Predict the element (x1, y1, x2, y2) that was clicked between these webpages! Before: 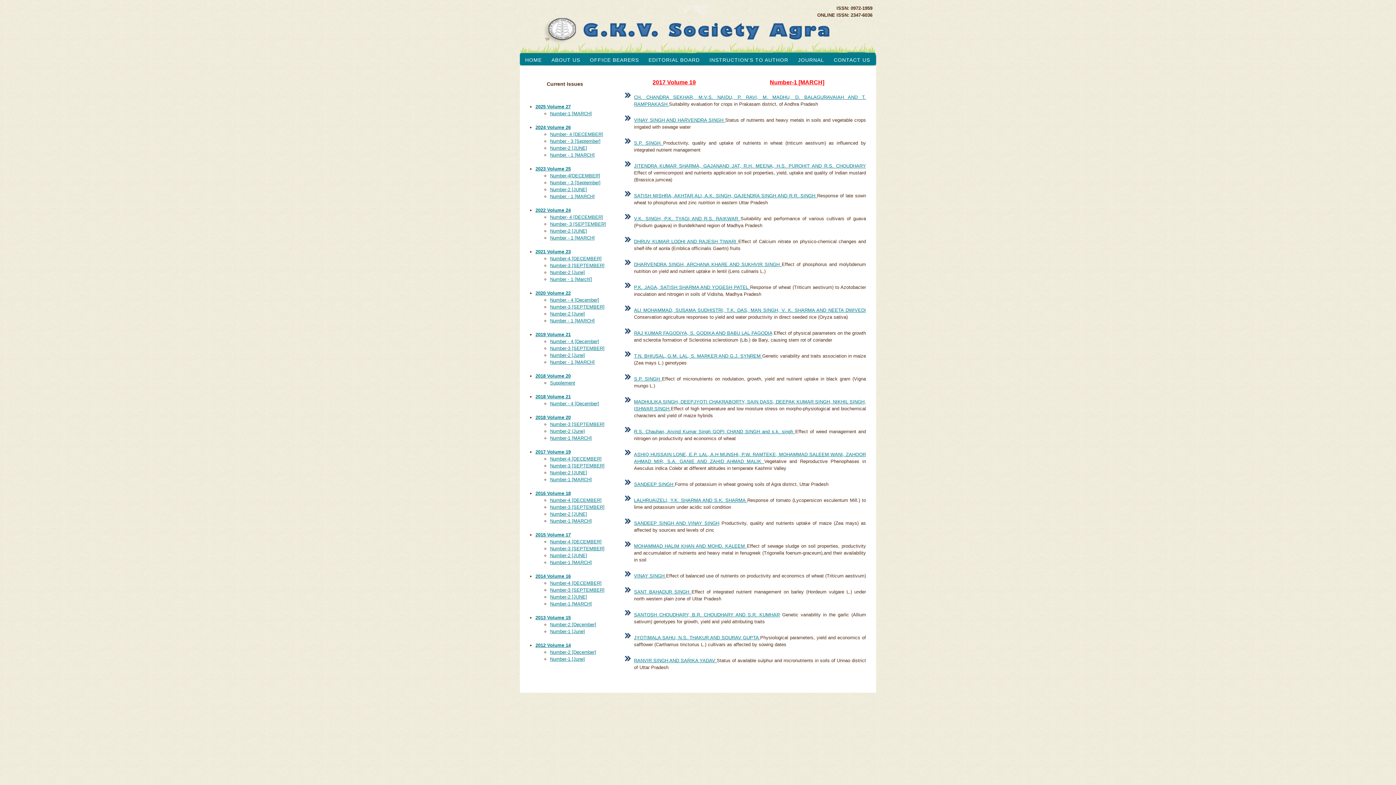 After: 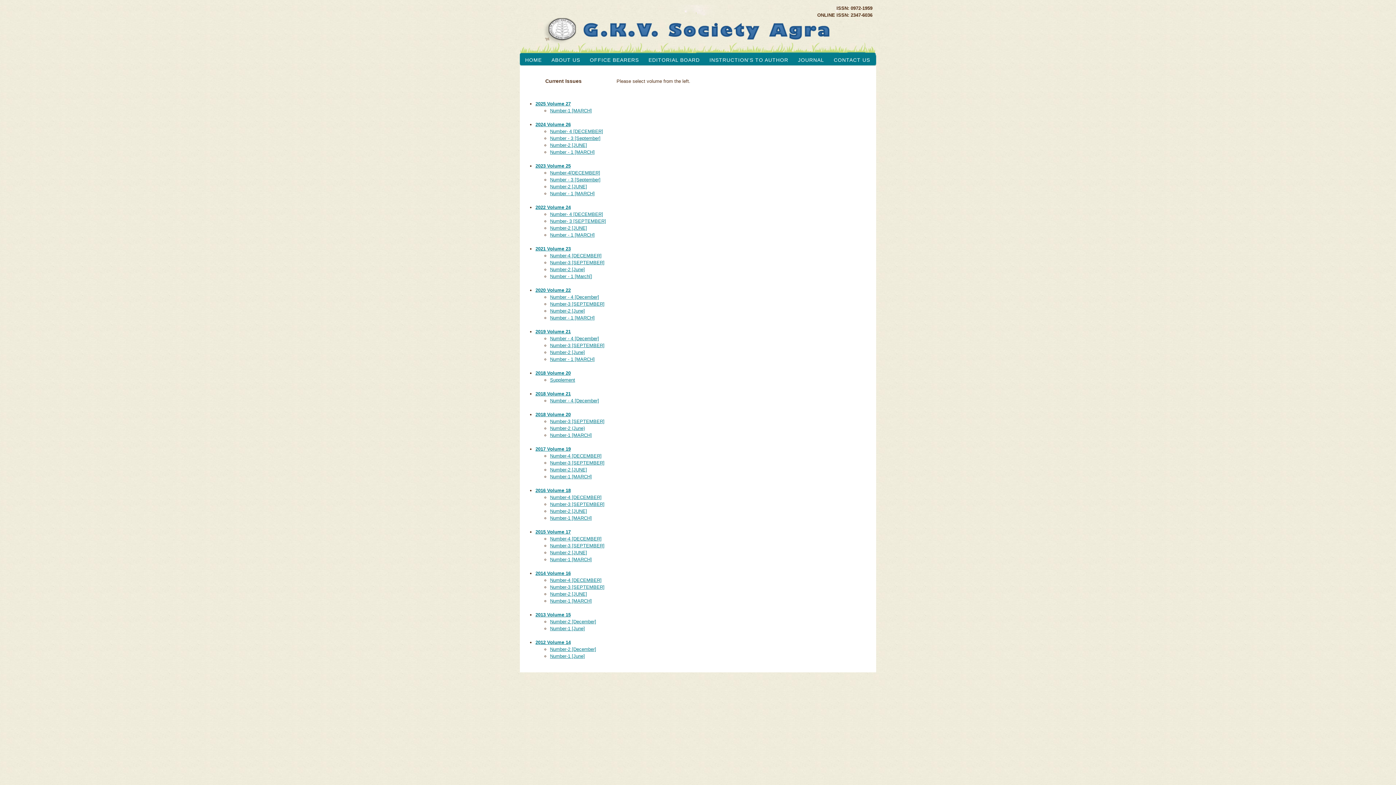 Action: bbox: (792, 57, 828, 65) label: JOURNAL